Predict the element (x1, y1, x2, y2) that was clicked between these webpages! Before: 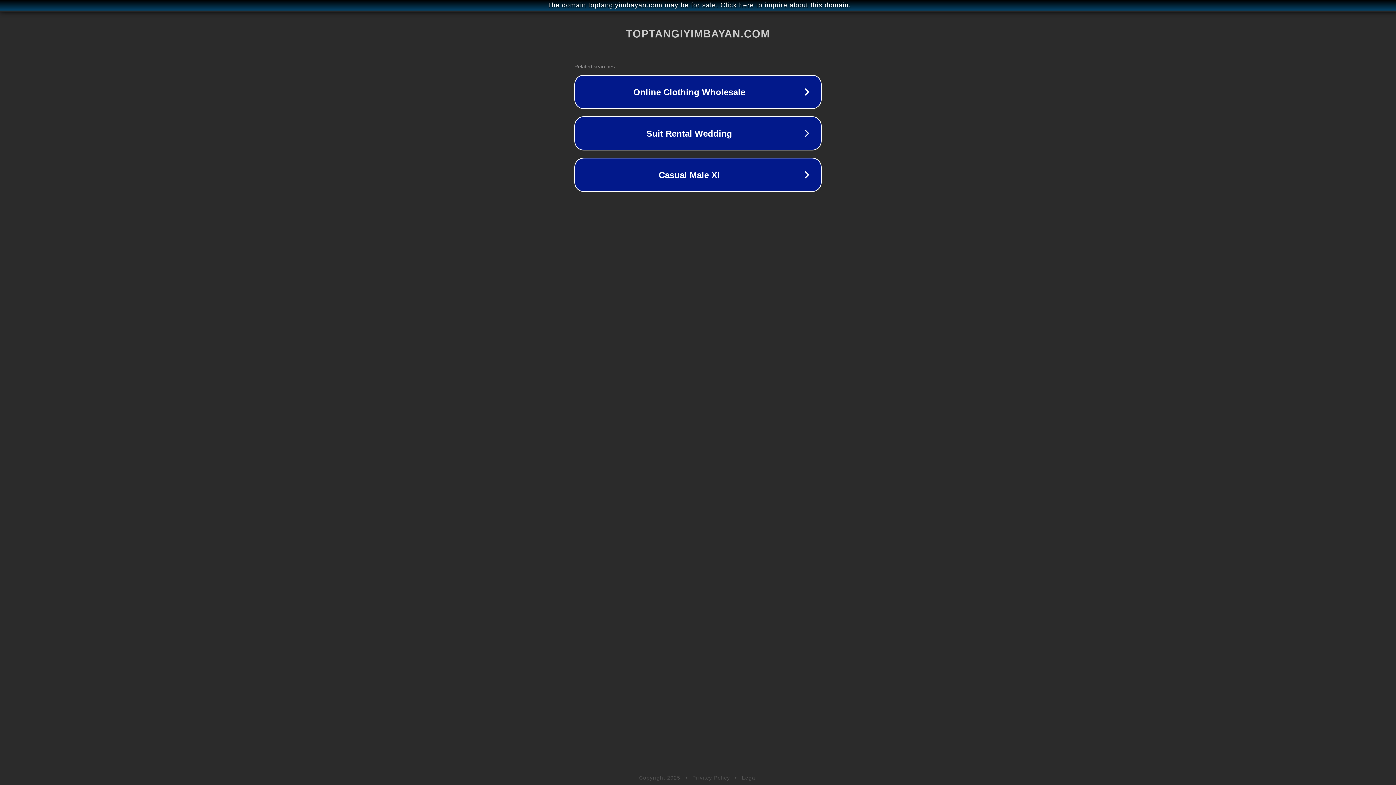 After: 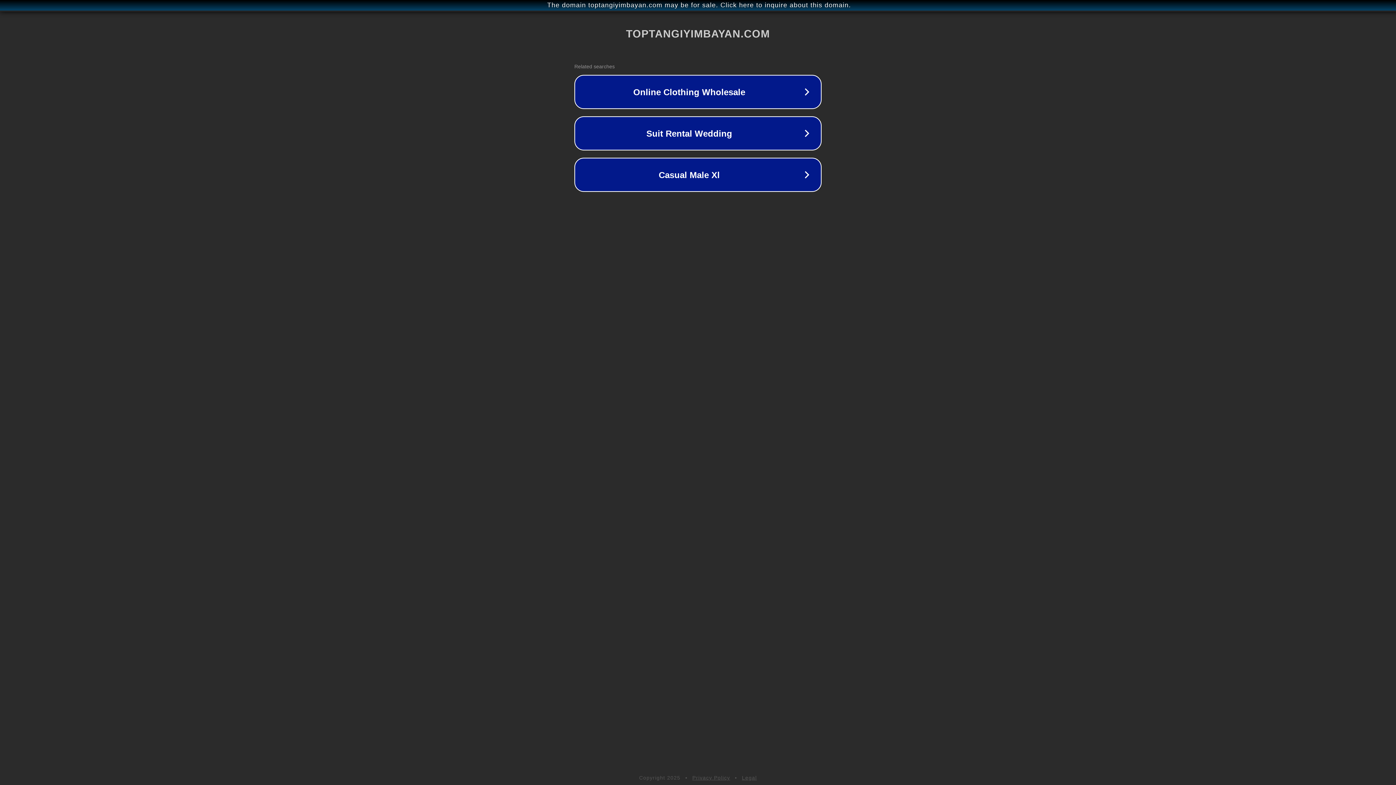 Action: bbox: (692, 775, 730, 781) label: Privacy Policy